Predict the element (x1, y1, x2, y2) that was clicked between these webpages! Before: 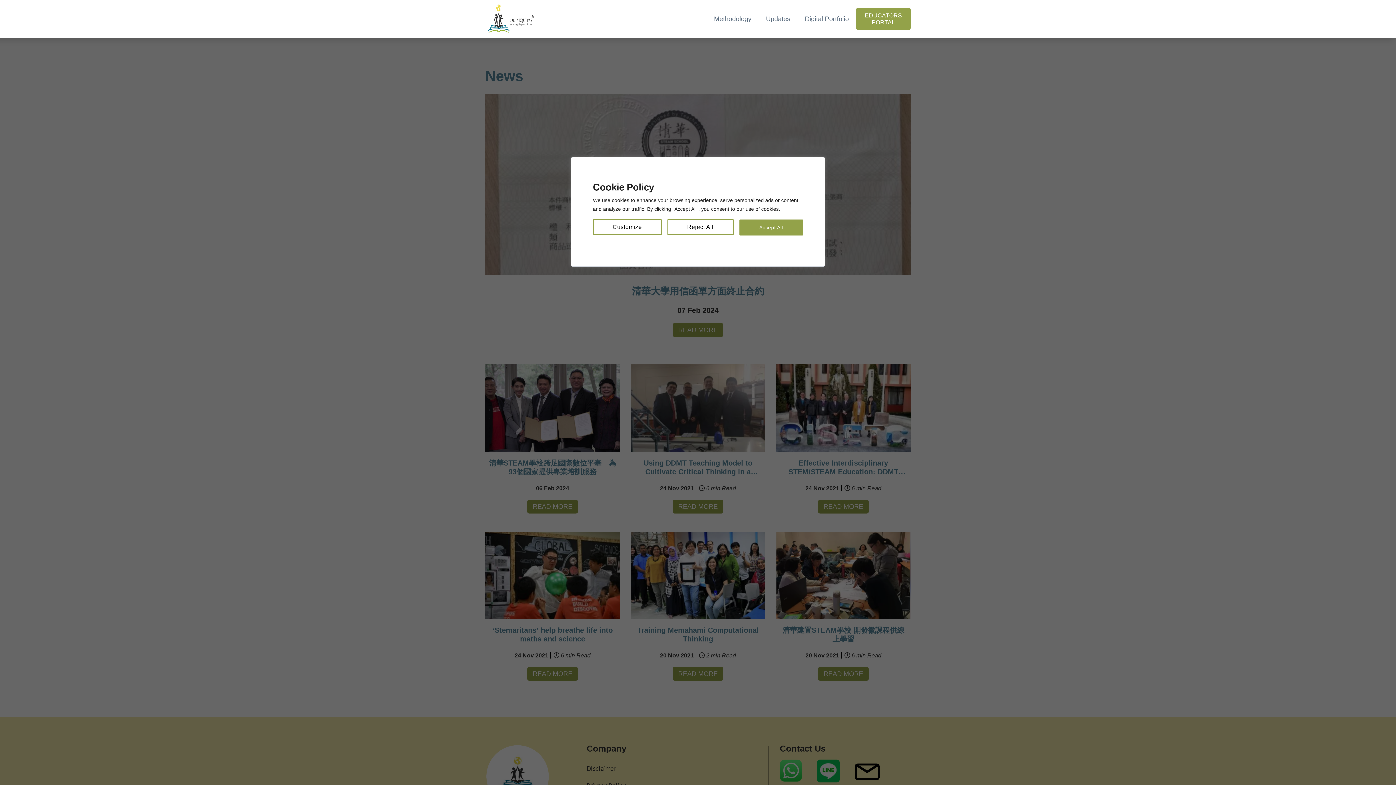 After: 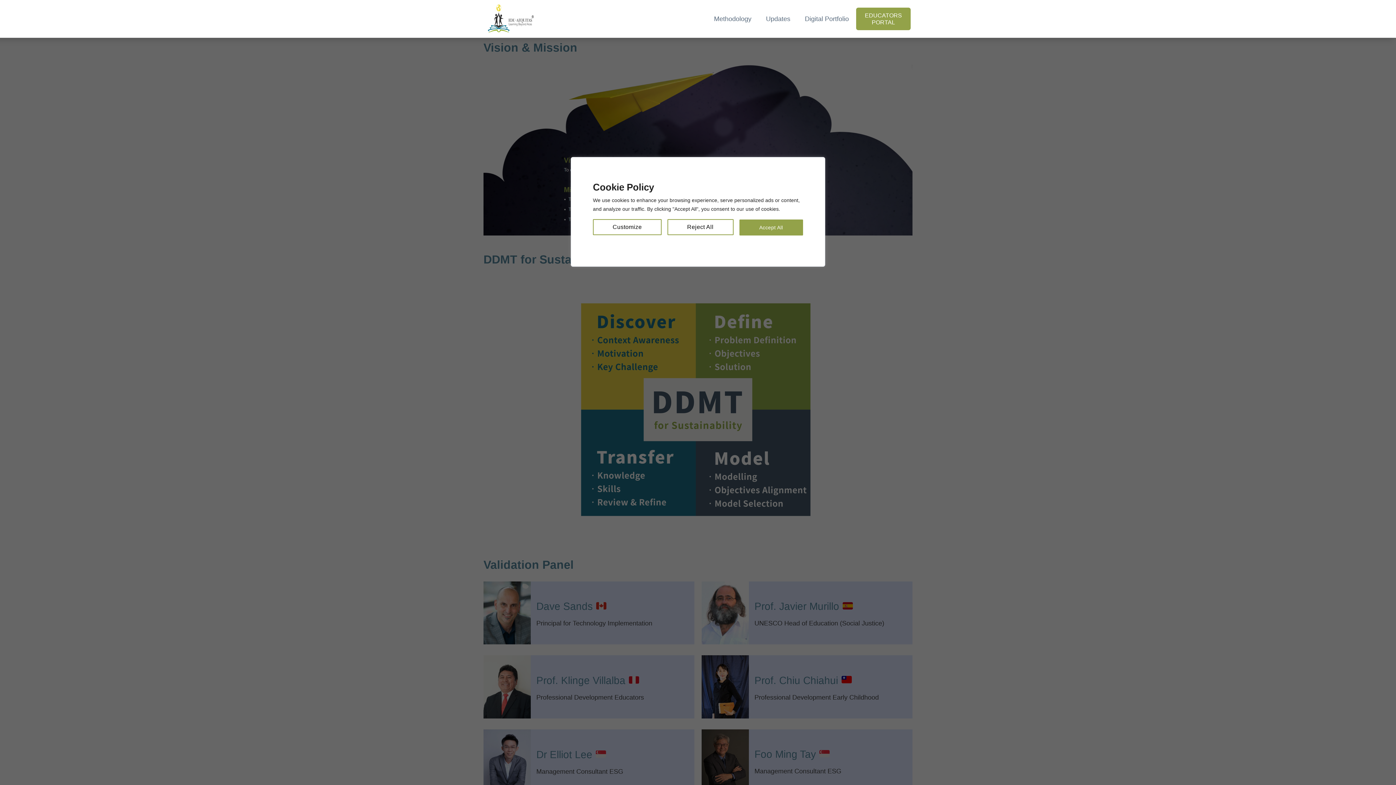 Action: bbox: (714, 9, 751, 28) label: Methodology